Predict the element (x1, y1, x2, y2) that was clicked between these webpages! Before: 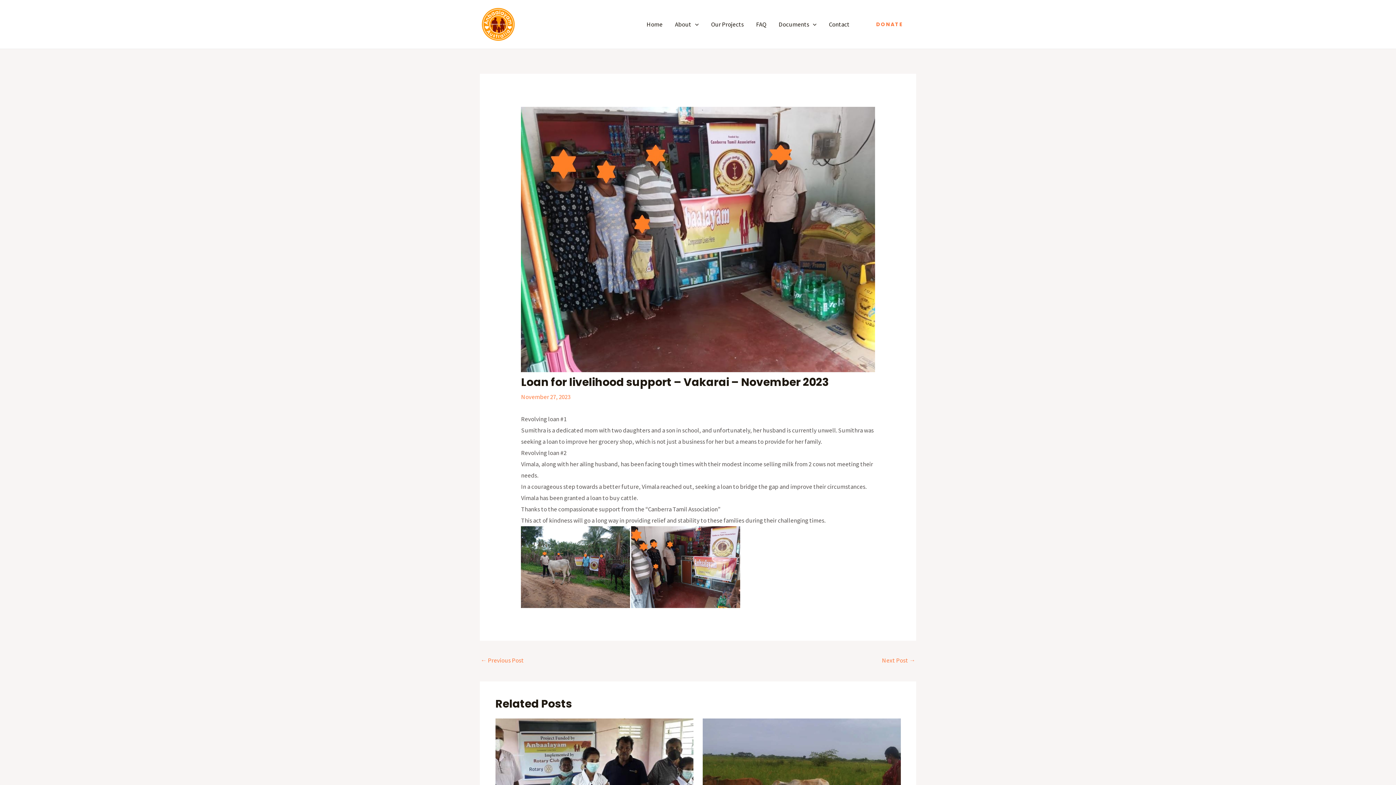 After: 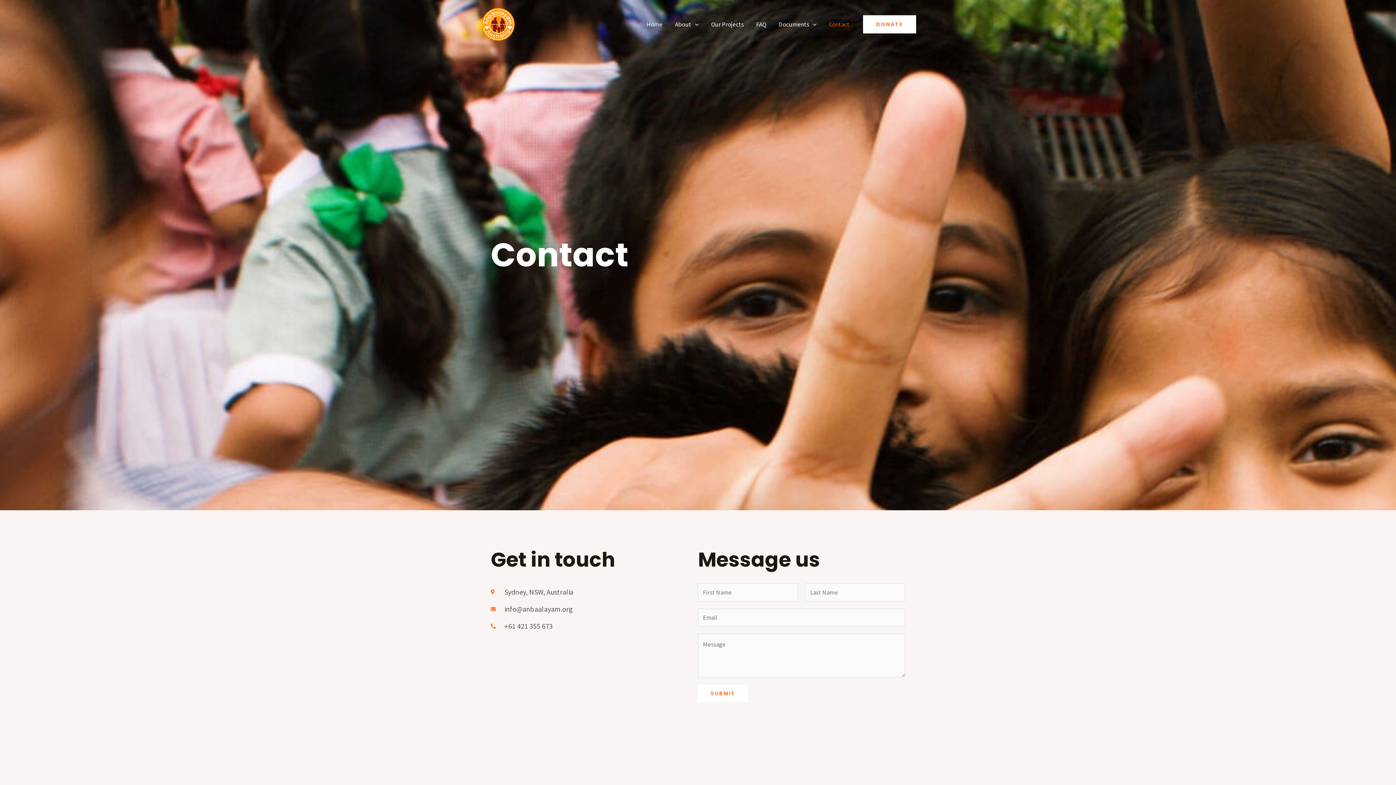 Action: bbox: (822, 11, 856, 37) label: Contact